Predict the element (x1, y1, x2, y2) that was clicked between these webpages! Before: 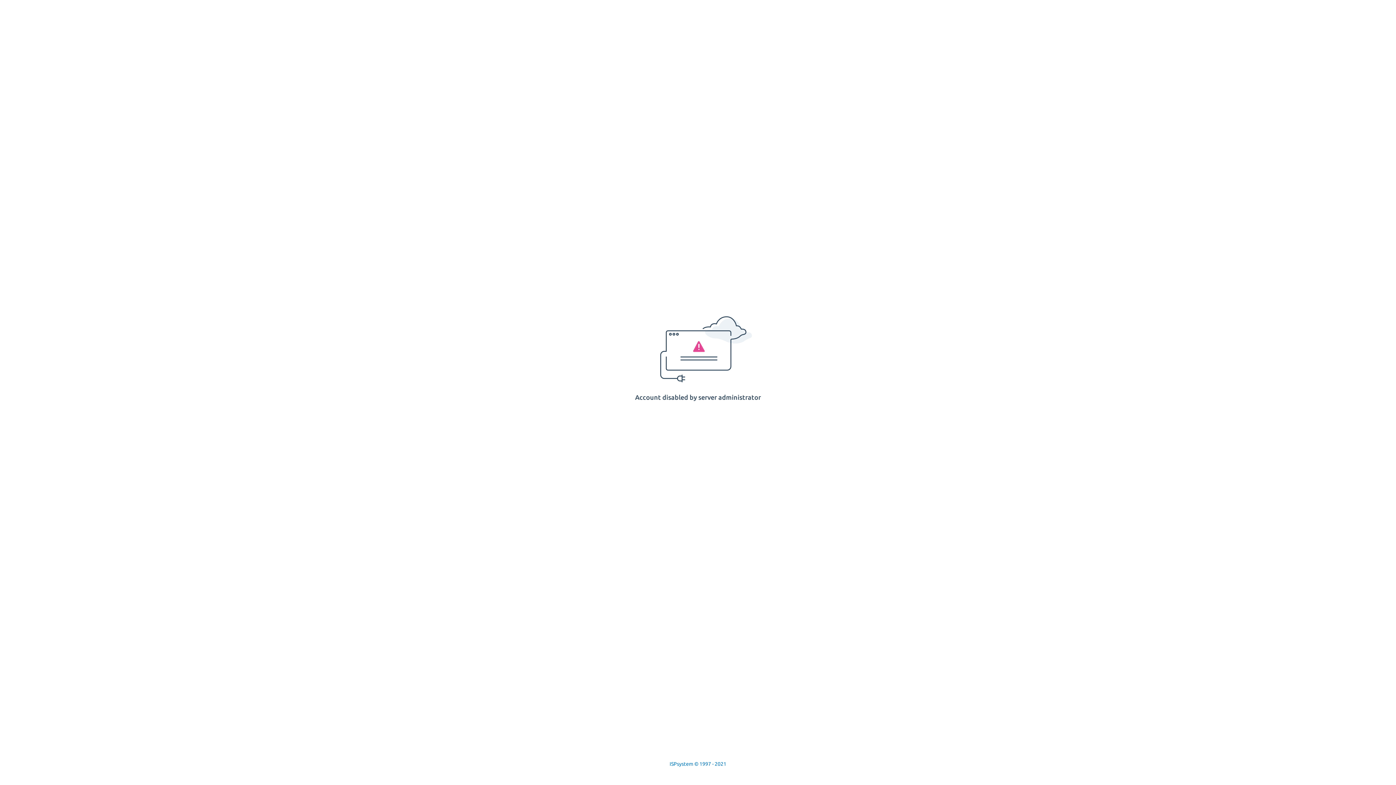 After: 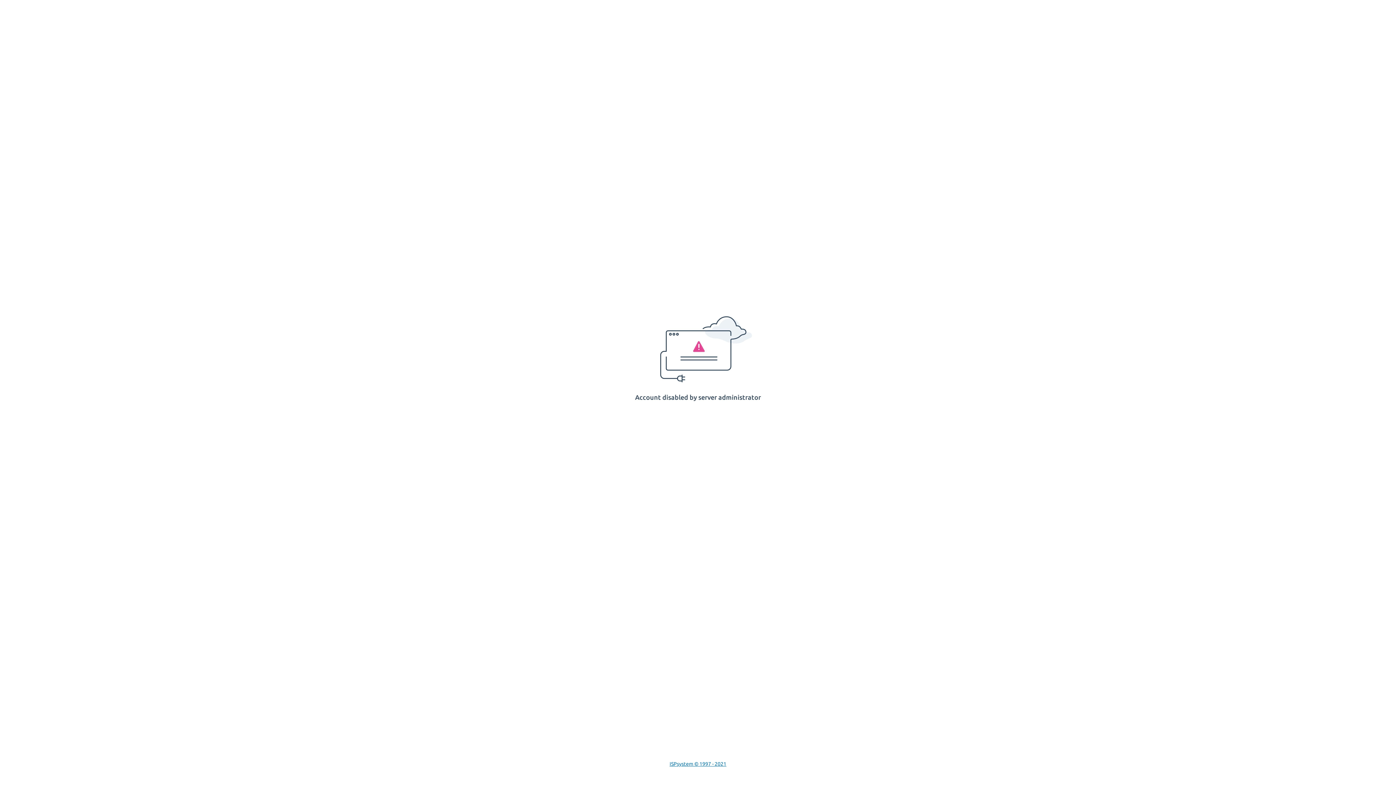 Action: bbox: (669, 761, 726, 767) label: ISPsystem © 1997 - 2021